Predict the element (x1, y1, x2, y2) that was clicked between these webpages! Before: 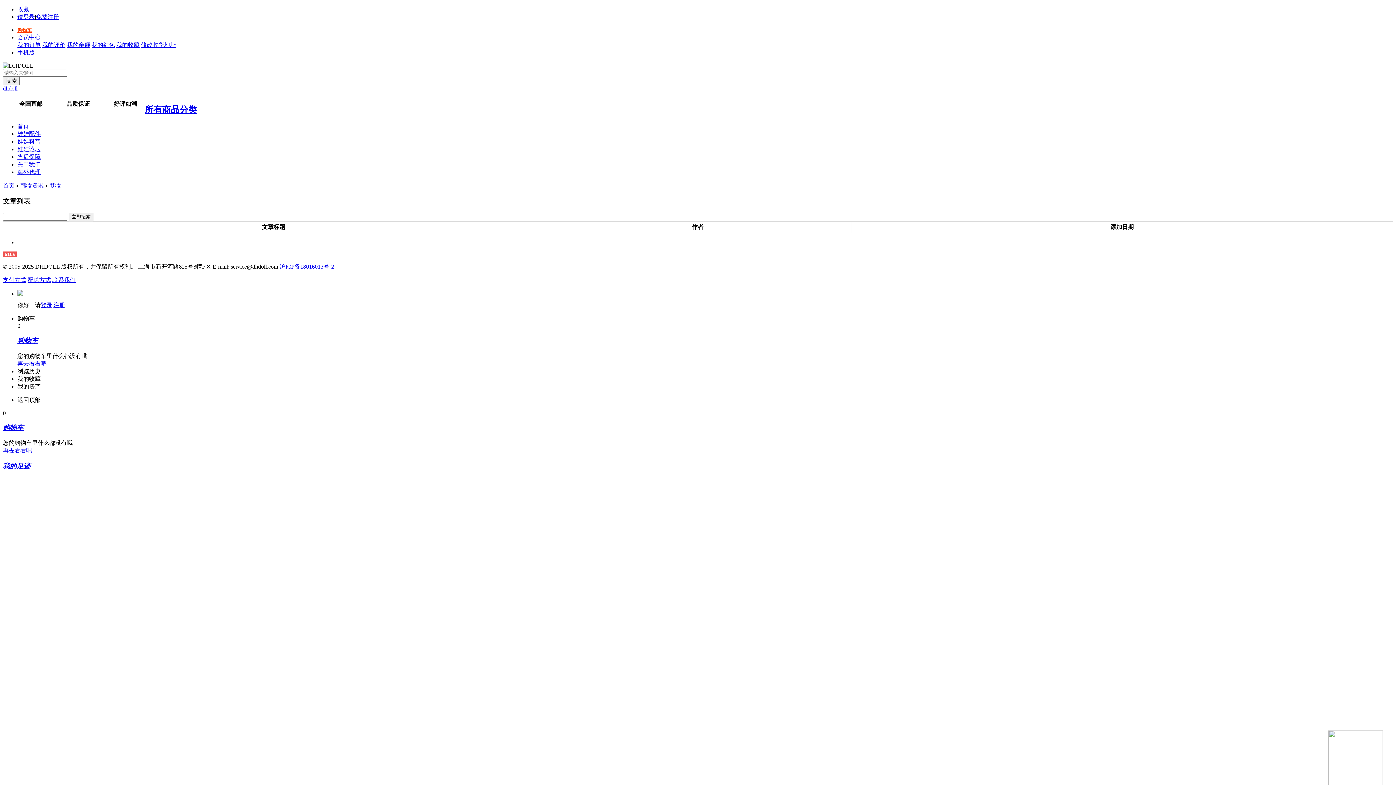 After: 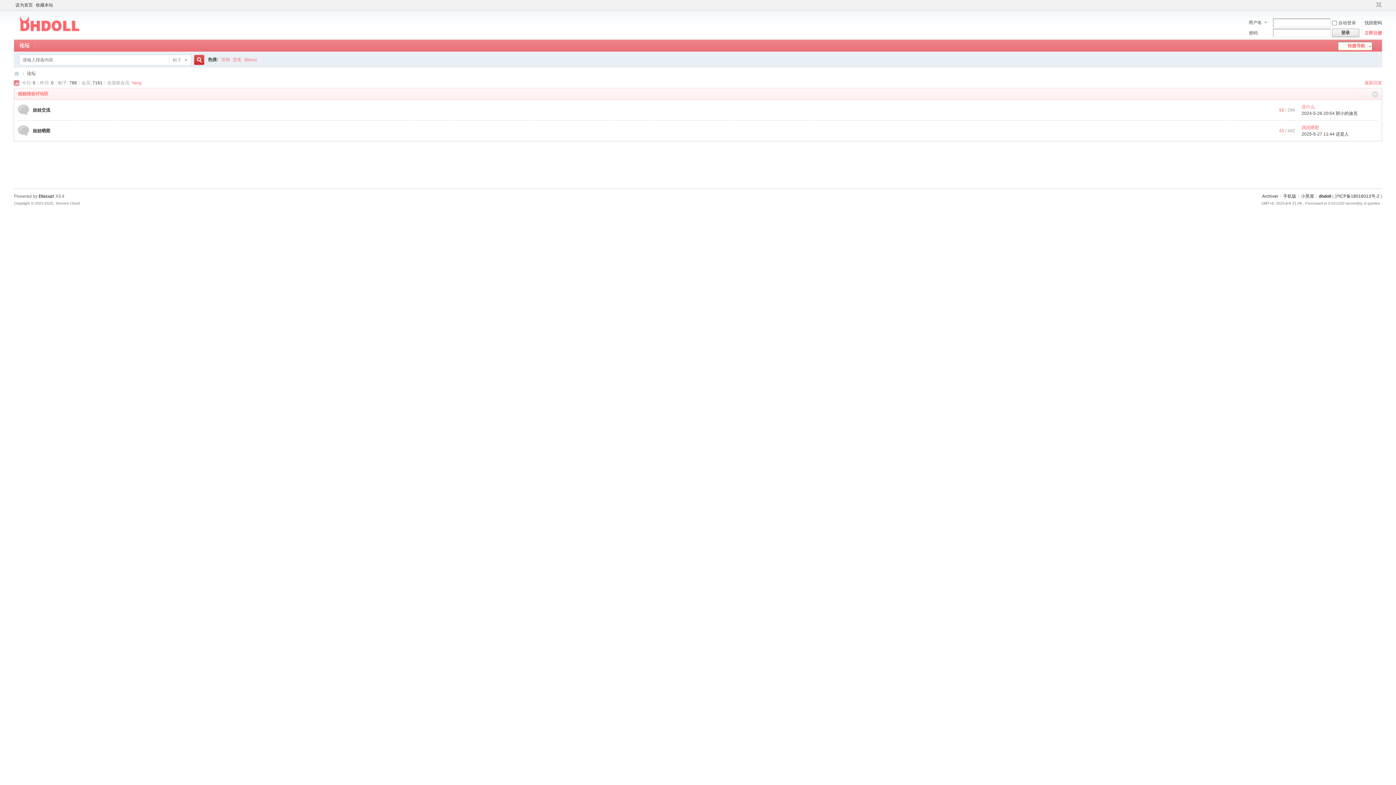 Action: bbox: (17, 146, 40, 152) label: 娃娃论坛